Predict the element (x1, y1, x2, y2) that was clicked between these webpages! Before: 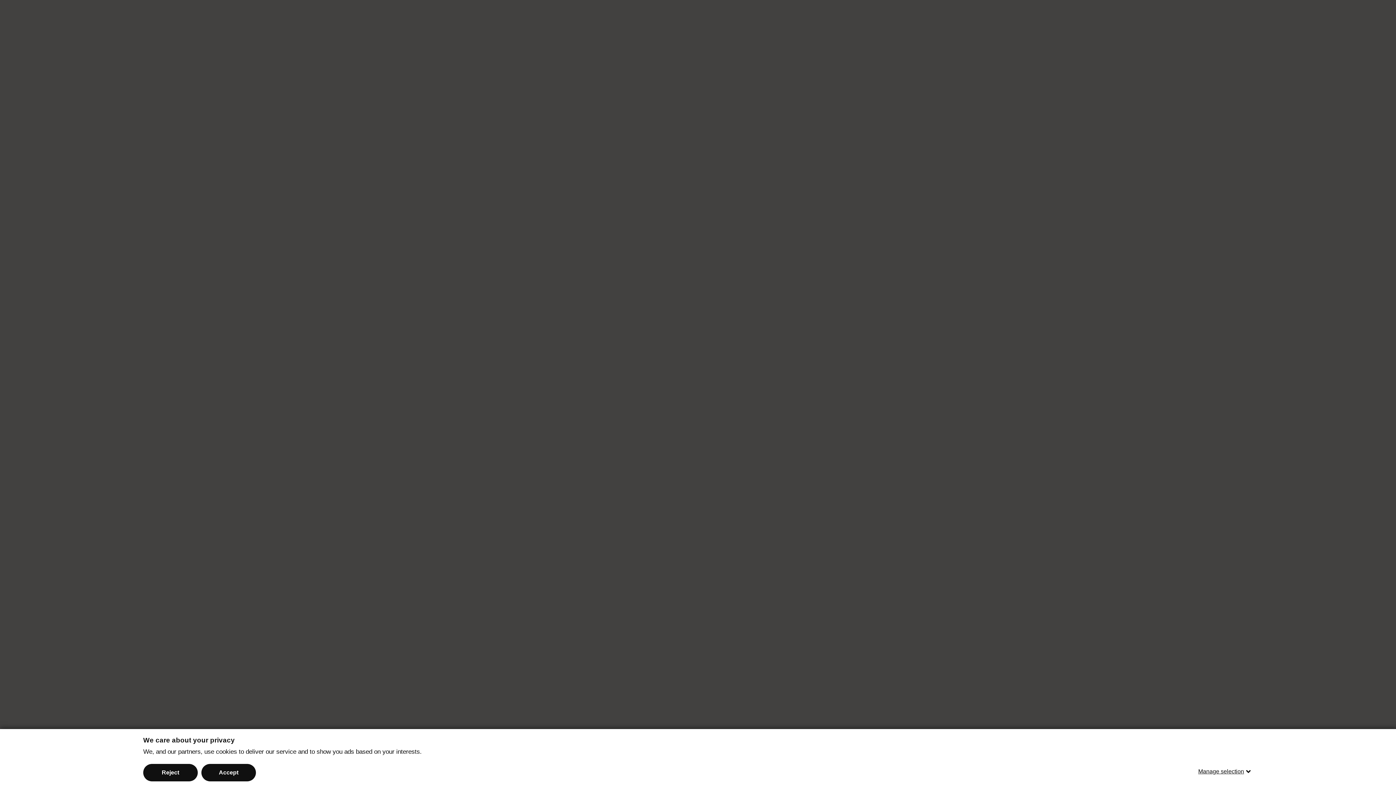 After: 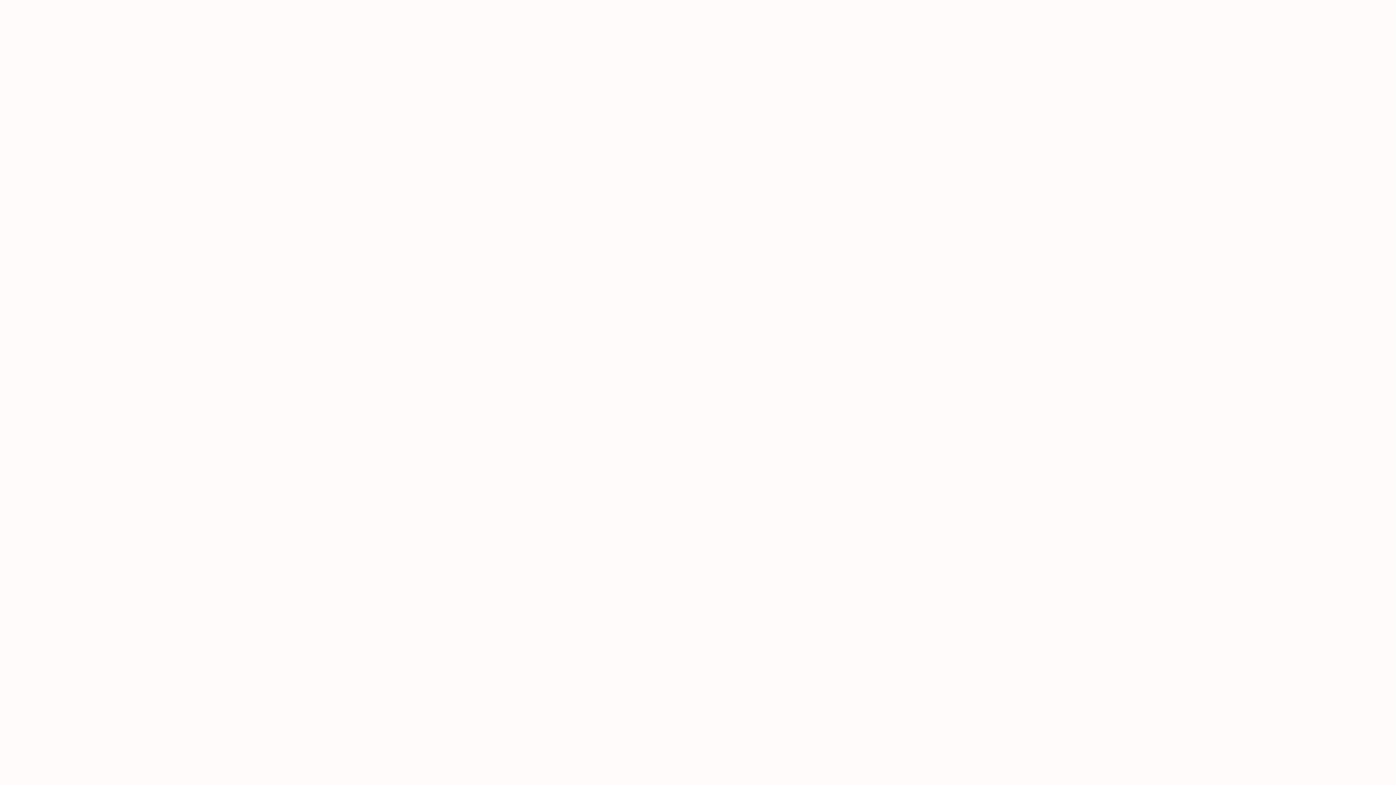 Action: bbox: (143, 764, 197, 781) label: Reject